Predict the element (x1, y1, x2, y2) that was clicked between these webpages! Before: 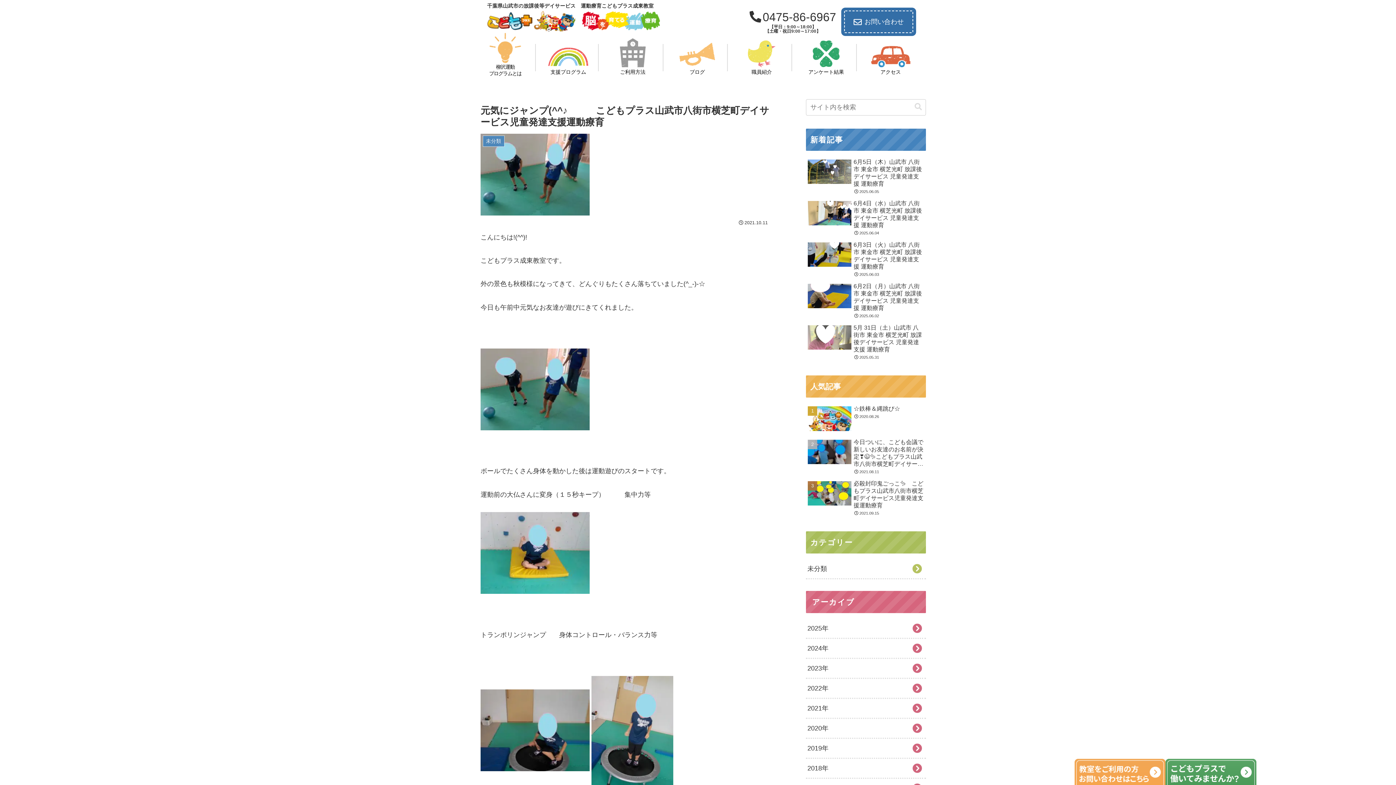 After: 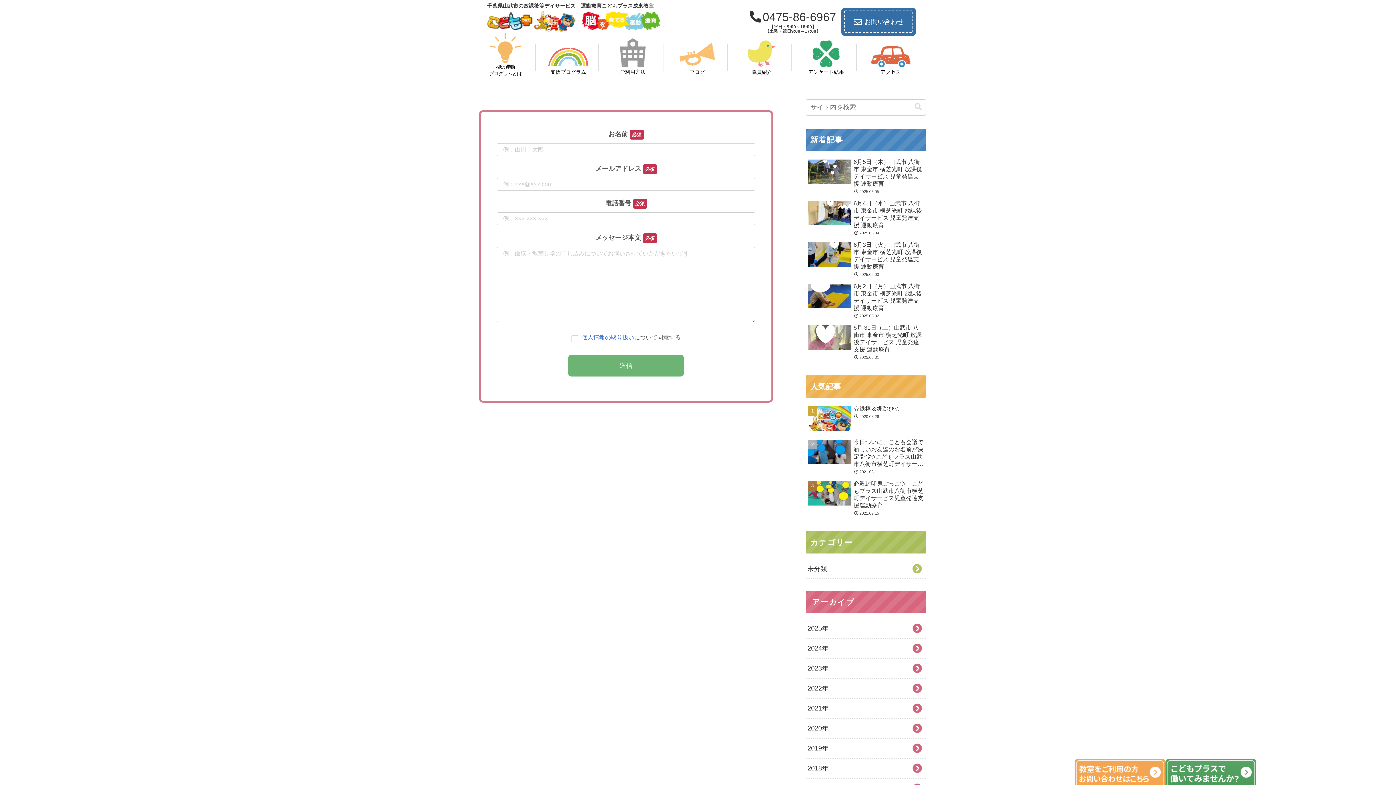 Action: bbox: (1074, 759, 1165, 806)